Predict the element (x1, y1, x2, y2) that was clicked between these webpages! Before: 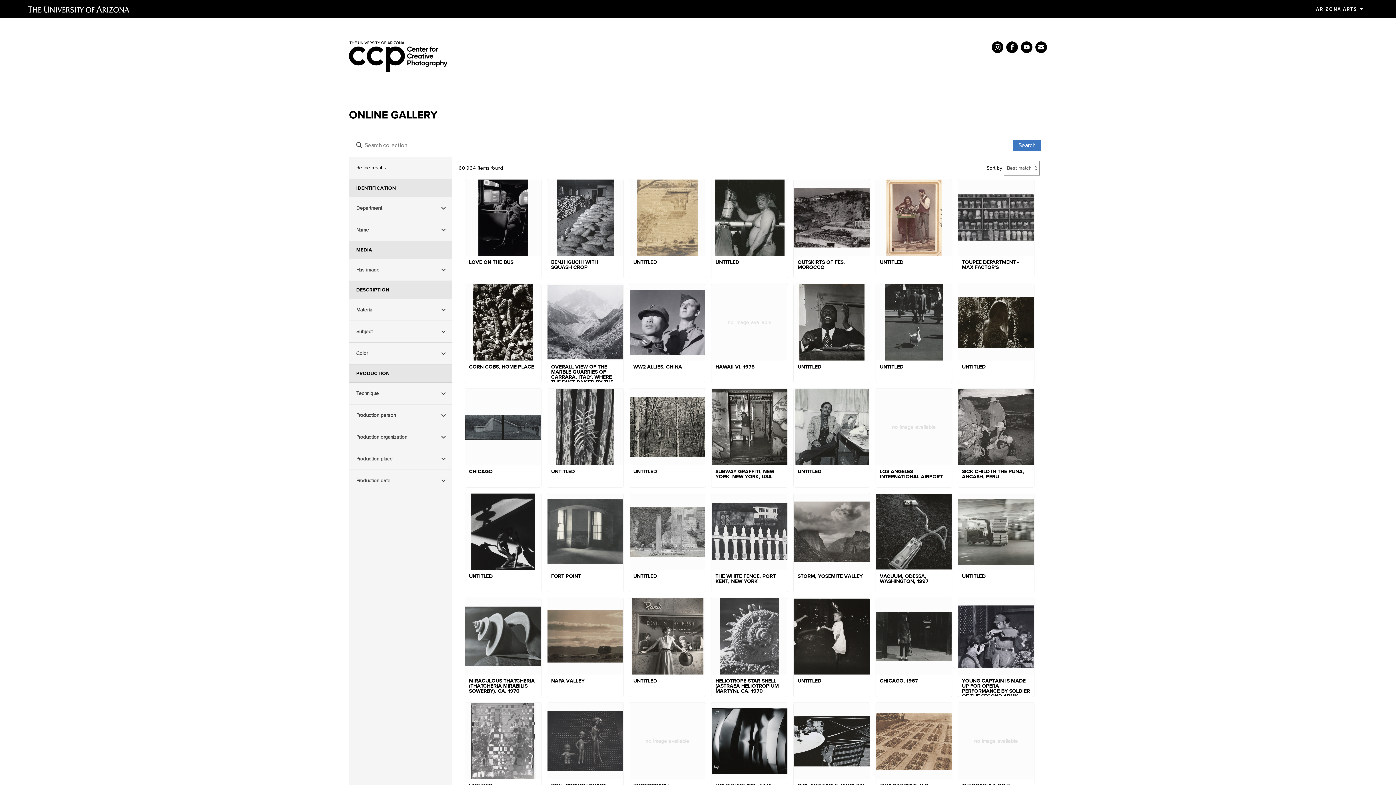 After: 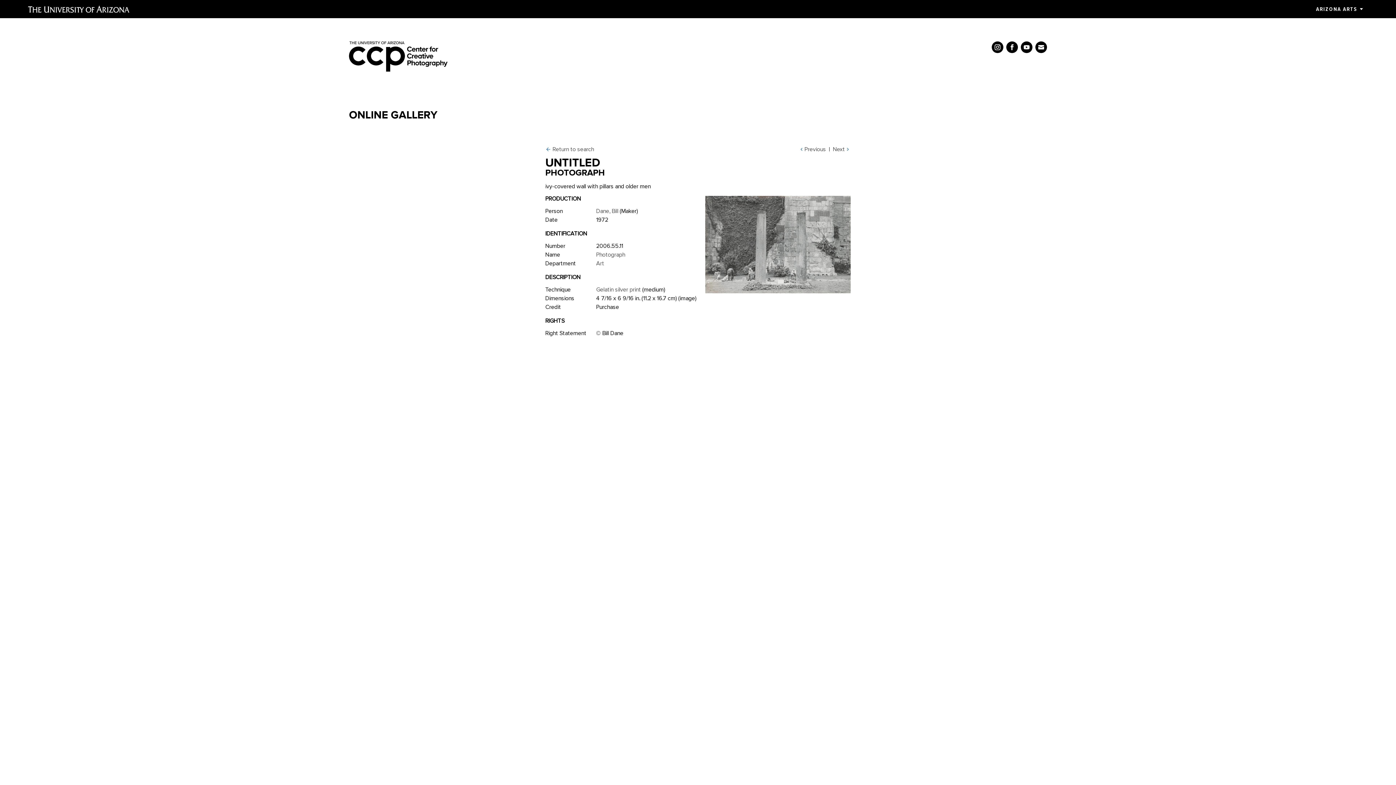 Action: bbox: (629, 493, 705, 592) label: UNTITLED